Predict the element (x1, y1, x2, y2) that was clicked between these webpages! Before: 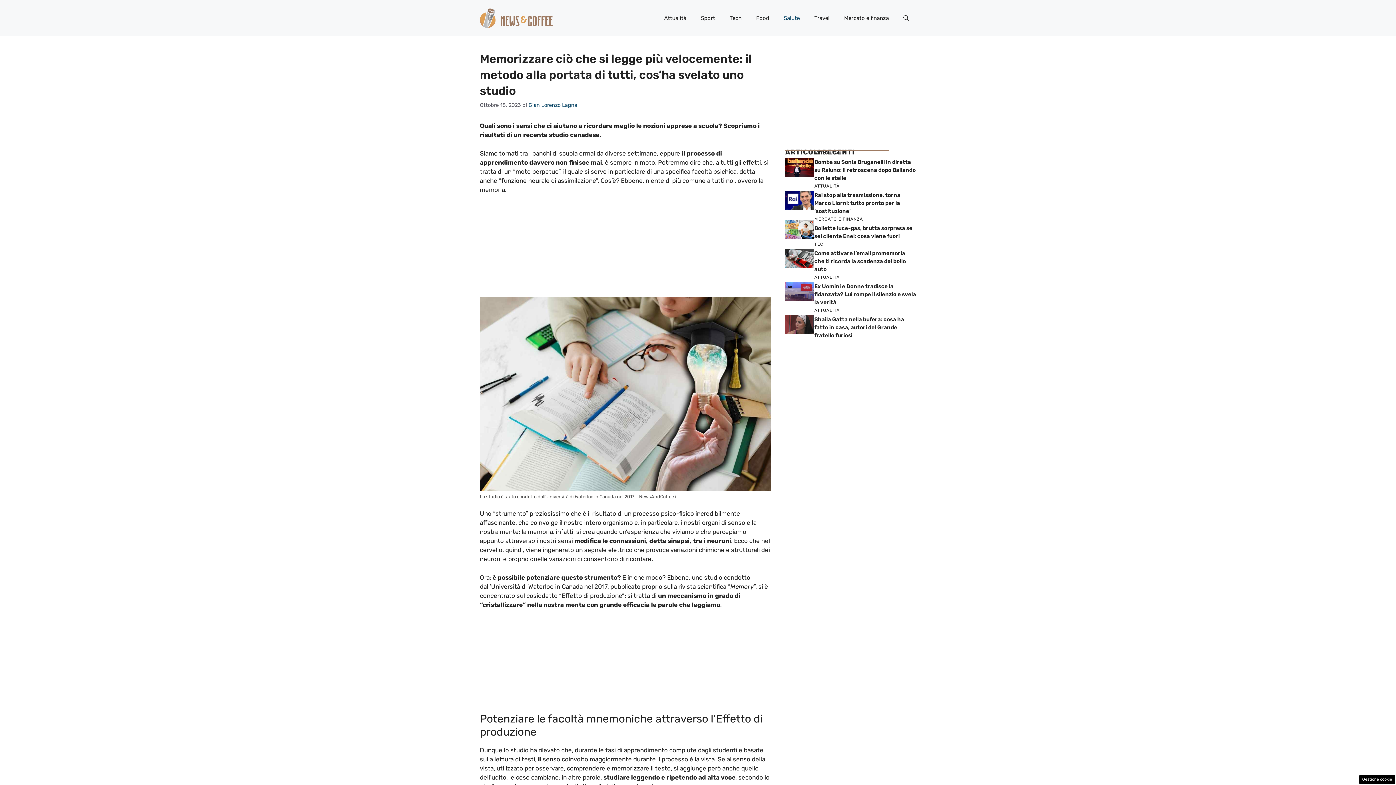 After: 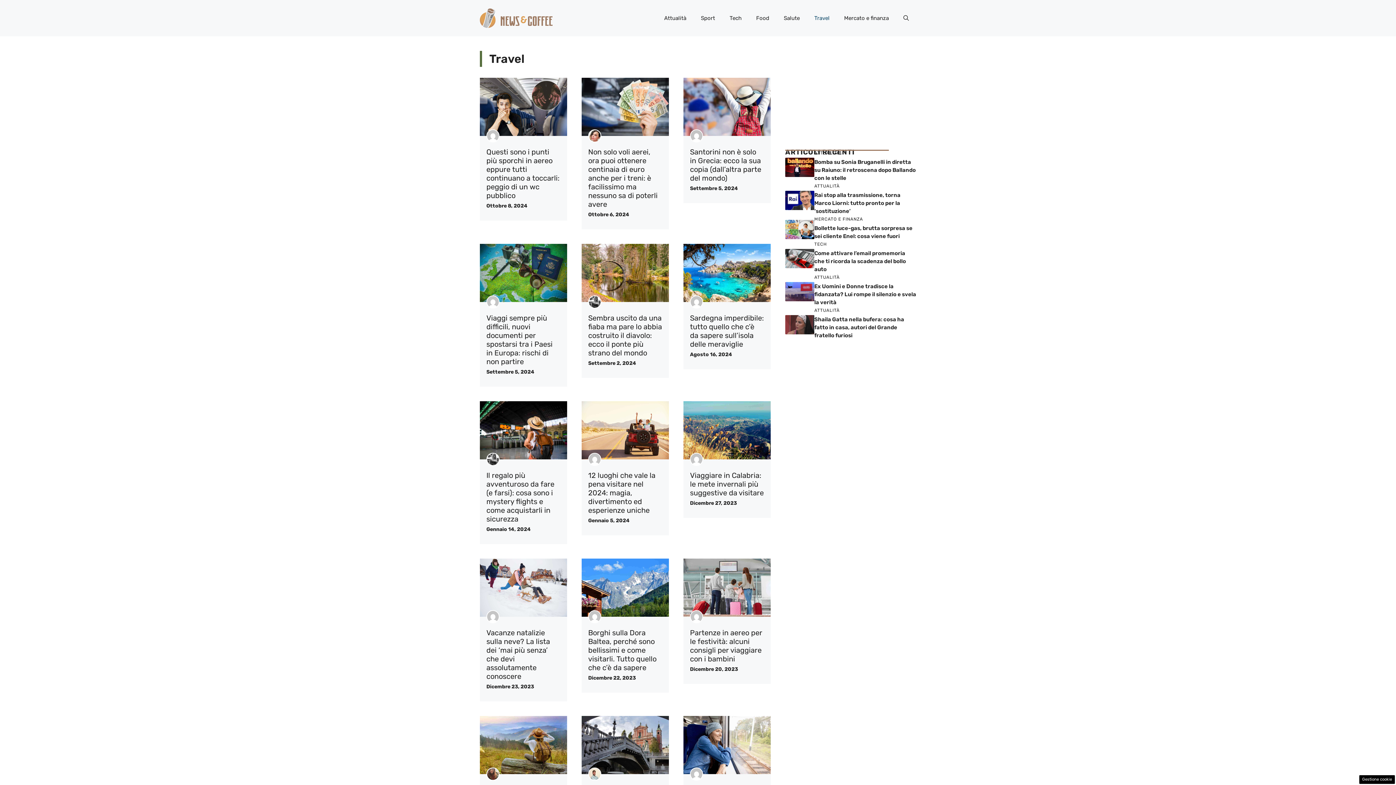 Action: label: Travel bbox: (807, 7, 837, 29)